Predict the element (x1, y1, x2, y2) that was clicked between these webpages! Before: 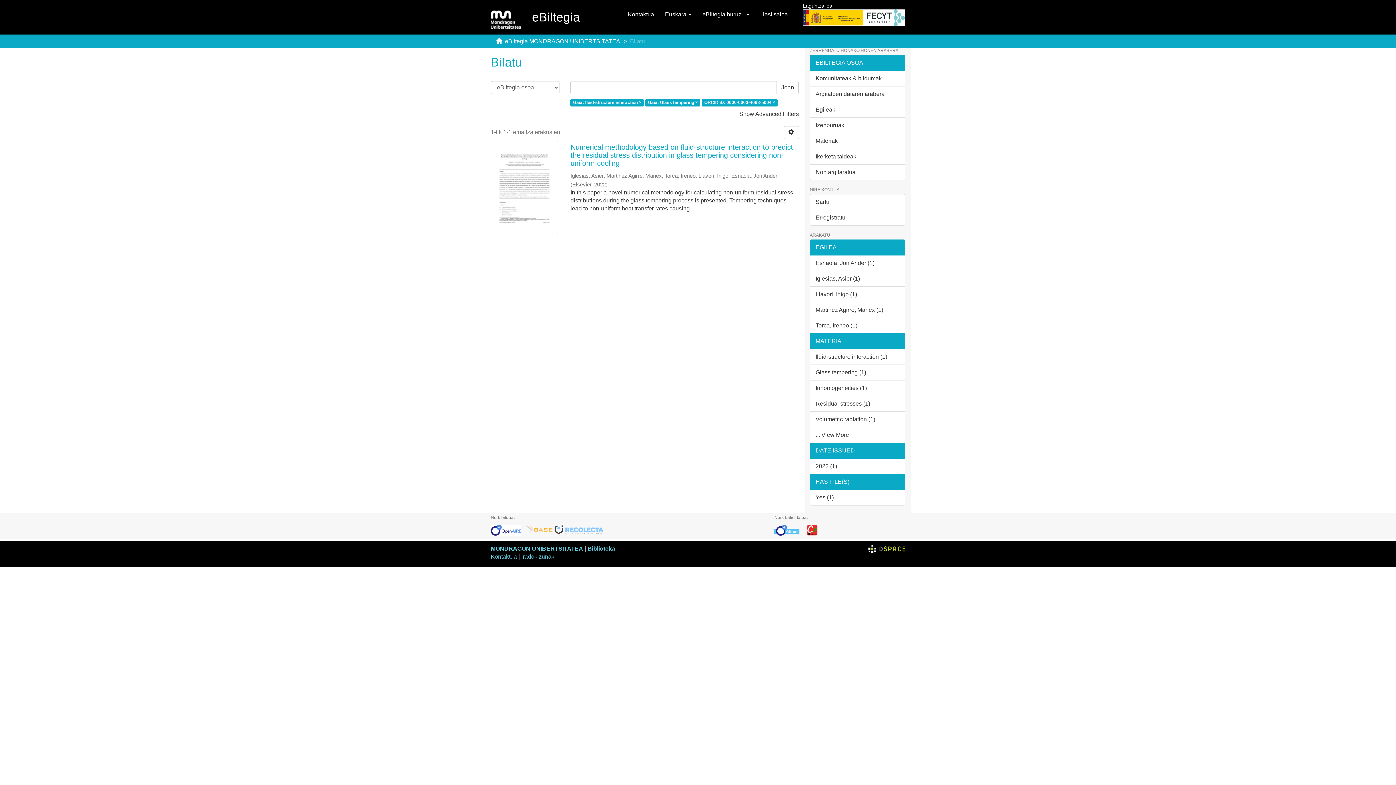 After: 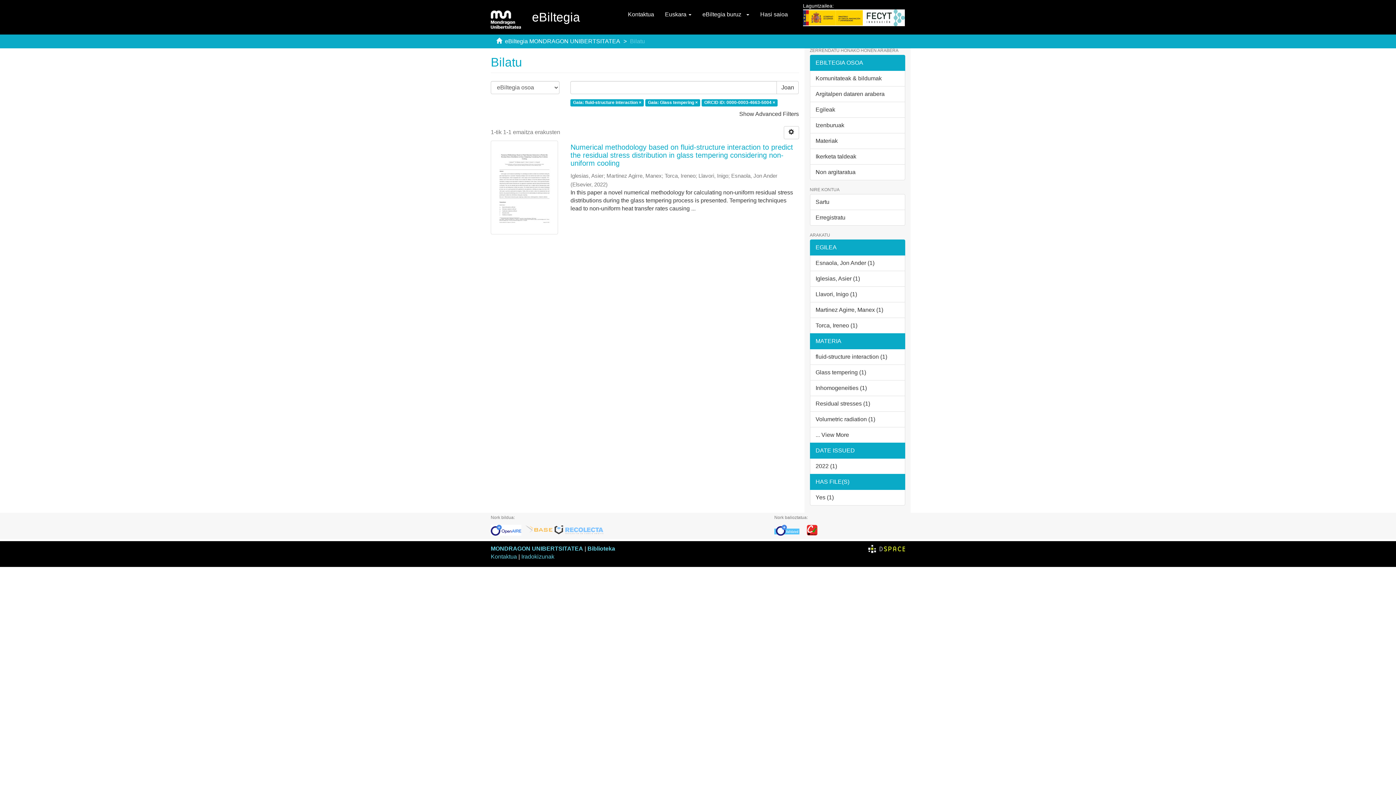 Action: bbox: (774, 527, 806, 532)